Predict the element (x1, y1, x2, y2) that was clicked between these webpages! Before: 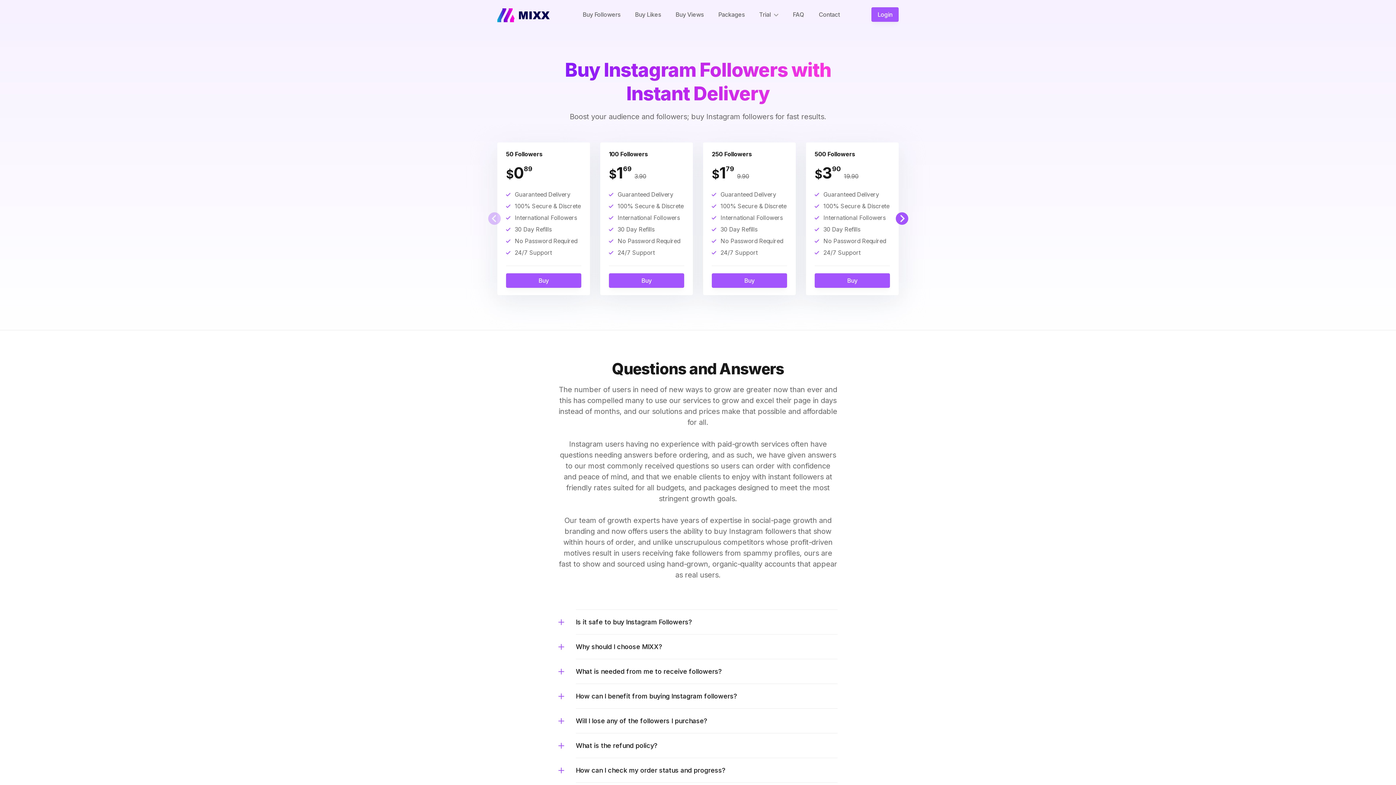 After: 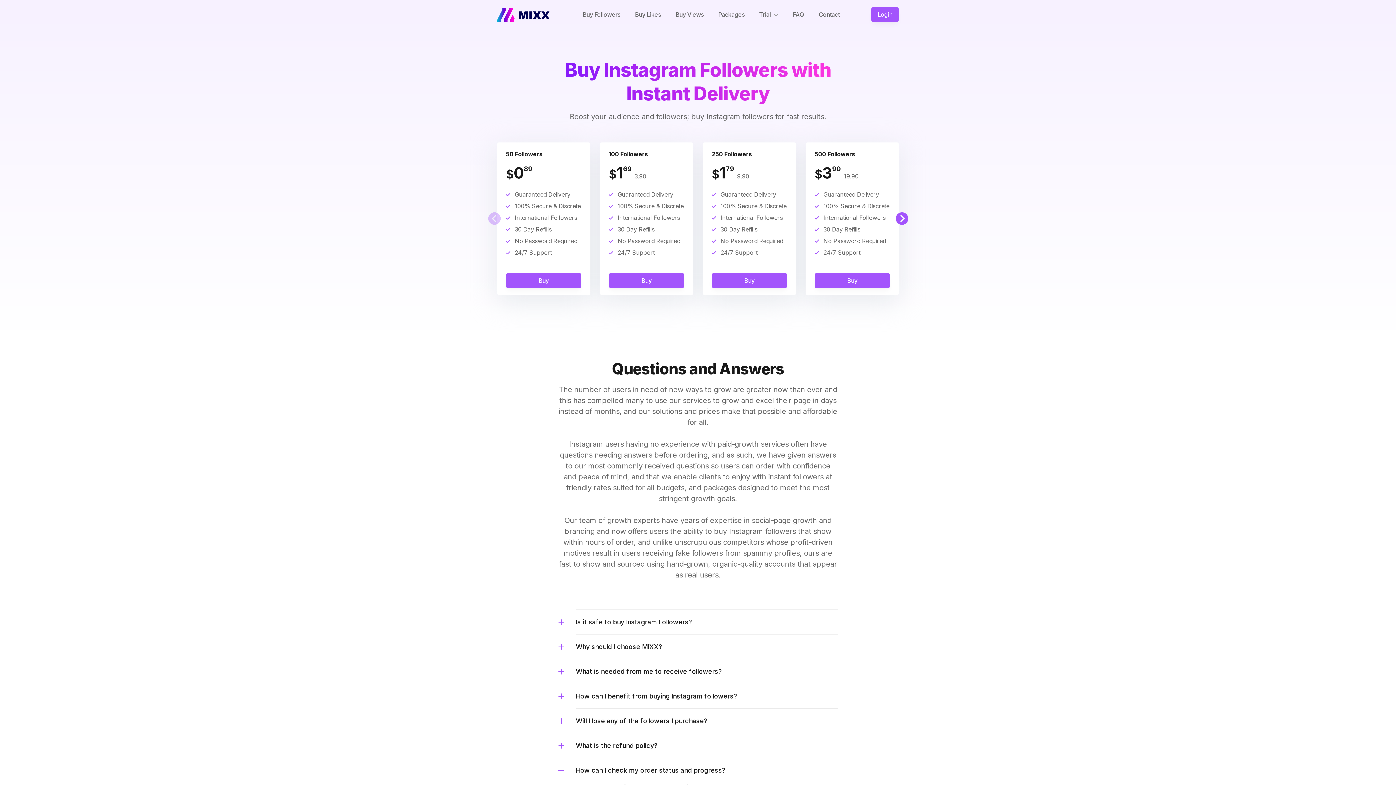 Action: label: How can I check my order status and progress? bbox: (576, 758, 837, 782)